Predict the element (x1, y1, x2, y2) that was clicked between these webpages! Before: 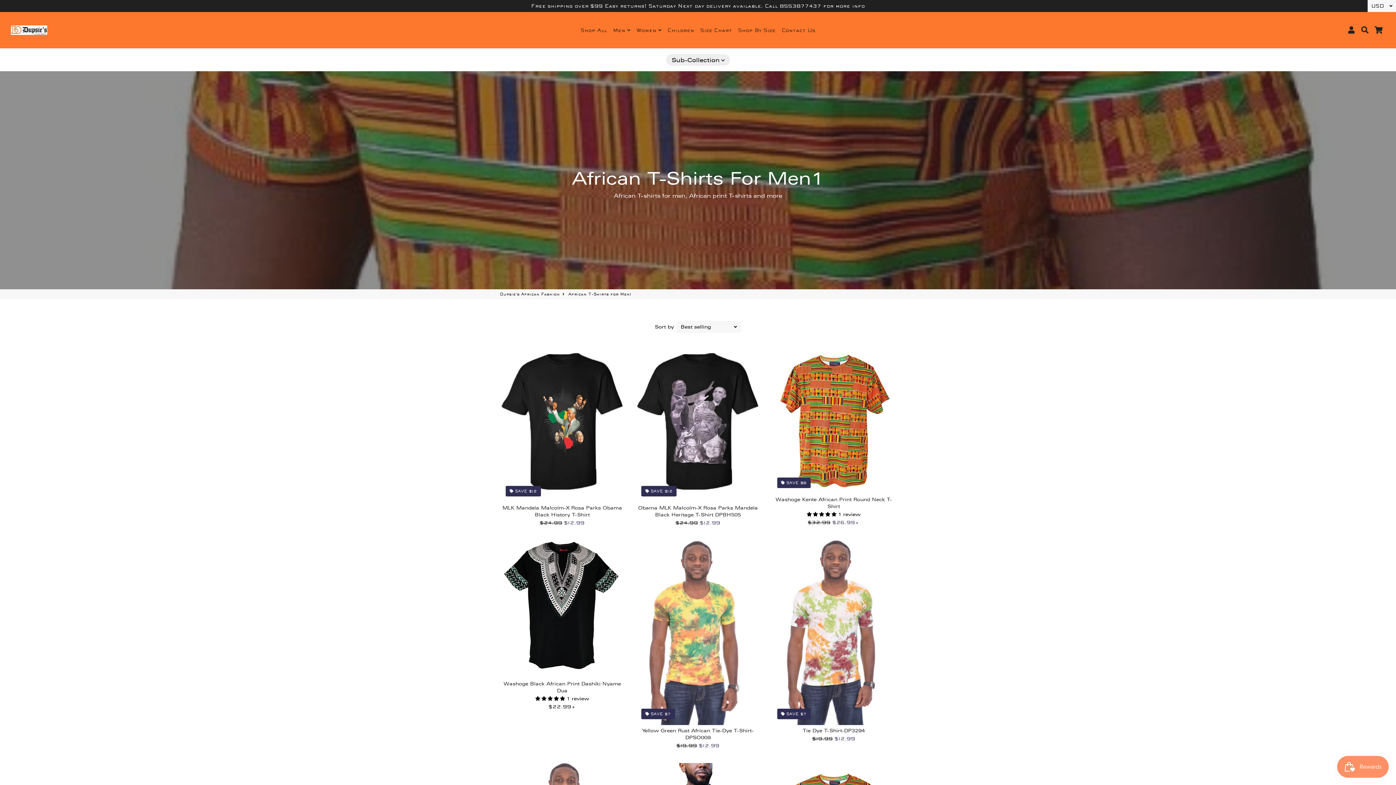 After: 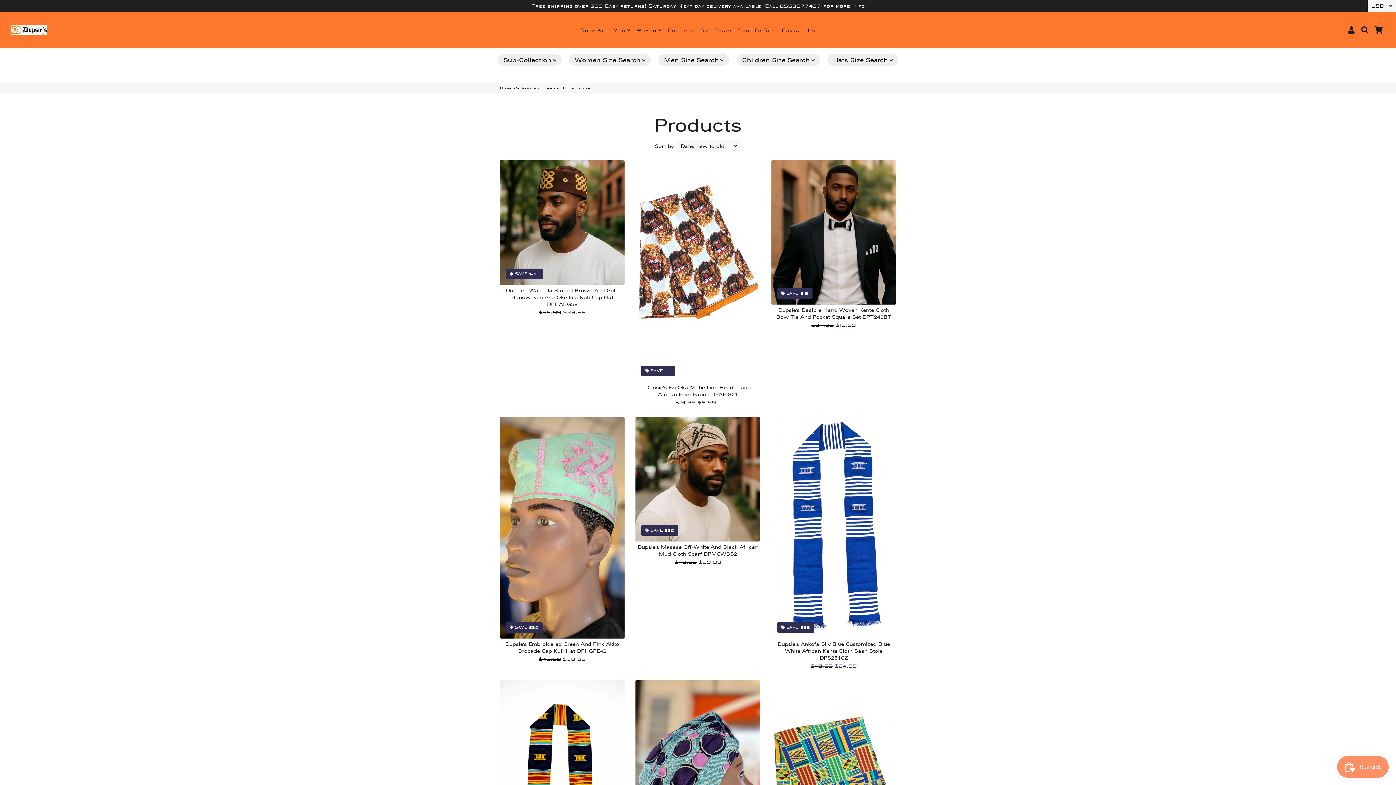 Action: label: Shop All bbox: (578, 25, 609, 34)